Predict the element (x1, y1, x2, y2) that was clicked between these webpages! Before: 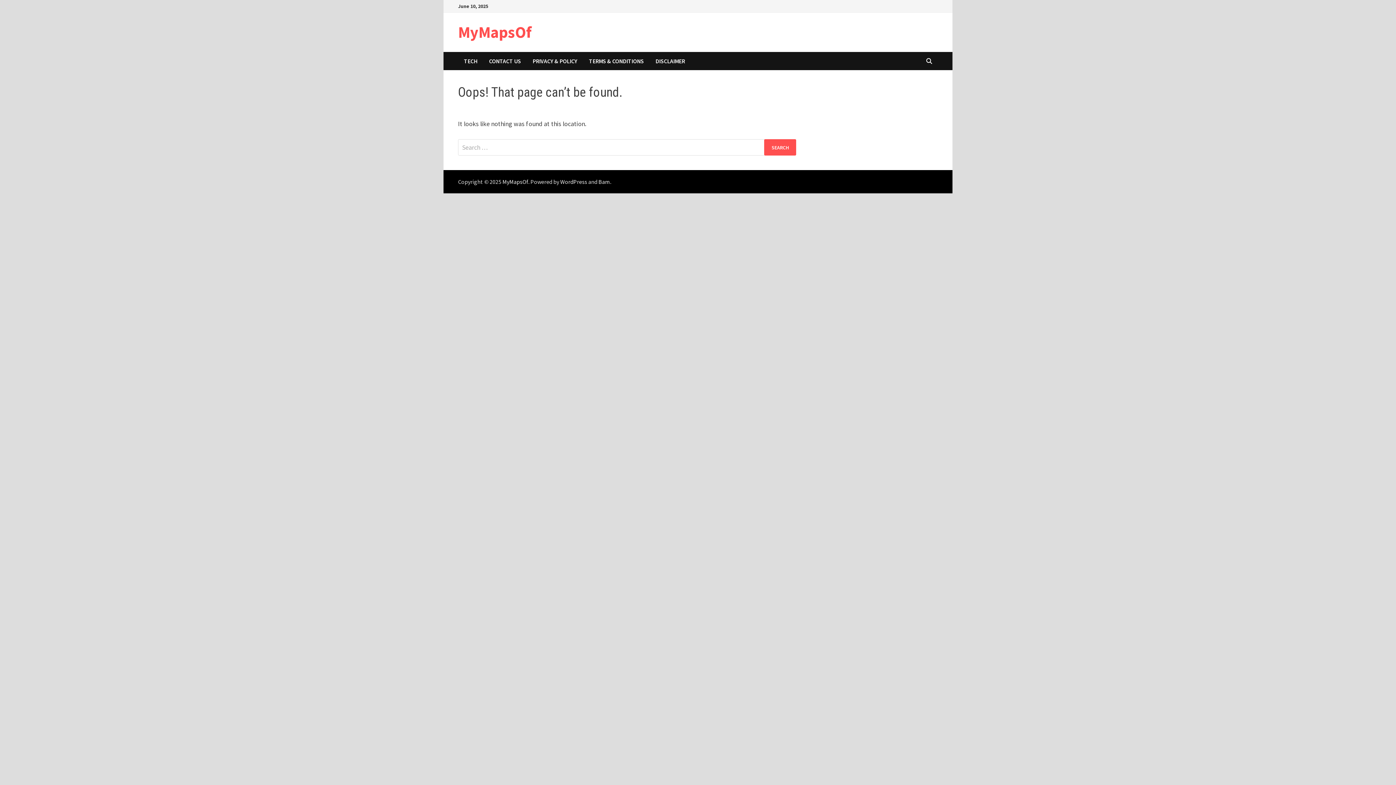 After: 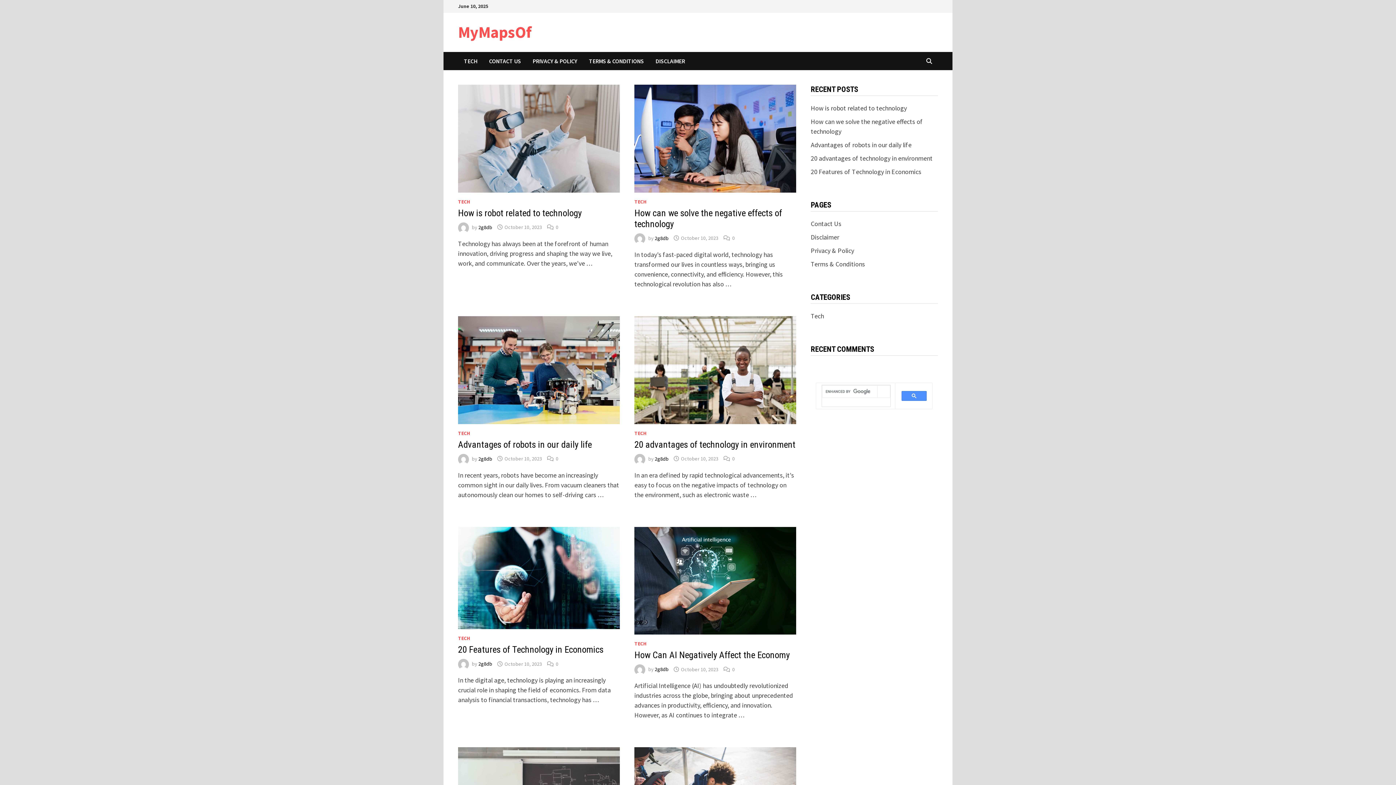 Action: bbox: (458, 22, 531, 42) label: MyMapsOf